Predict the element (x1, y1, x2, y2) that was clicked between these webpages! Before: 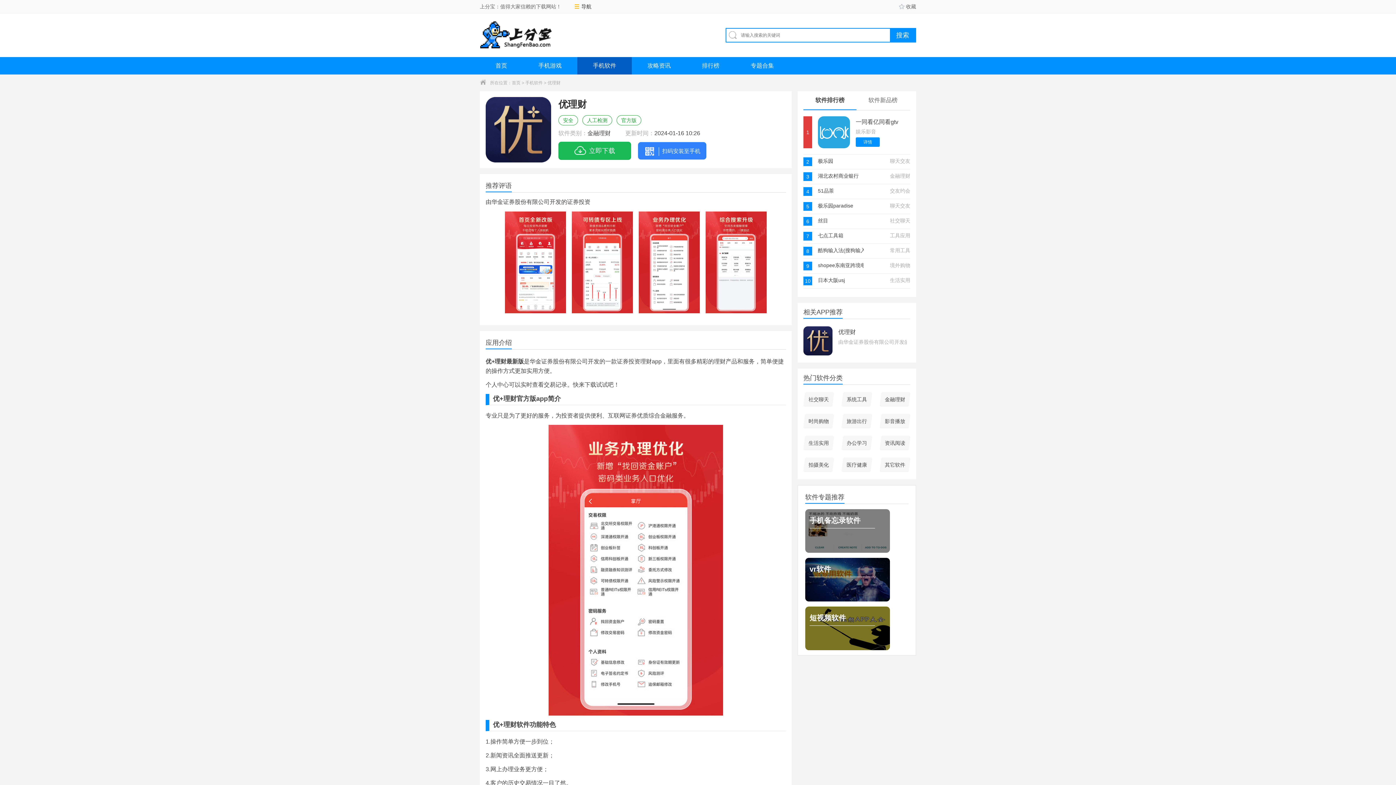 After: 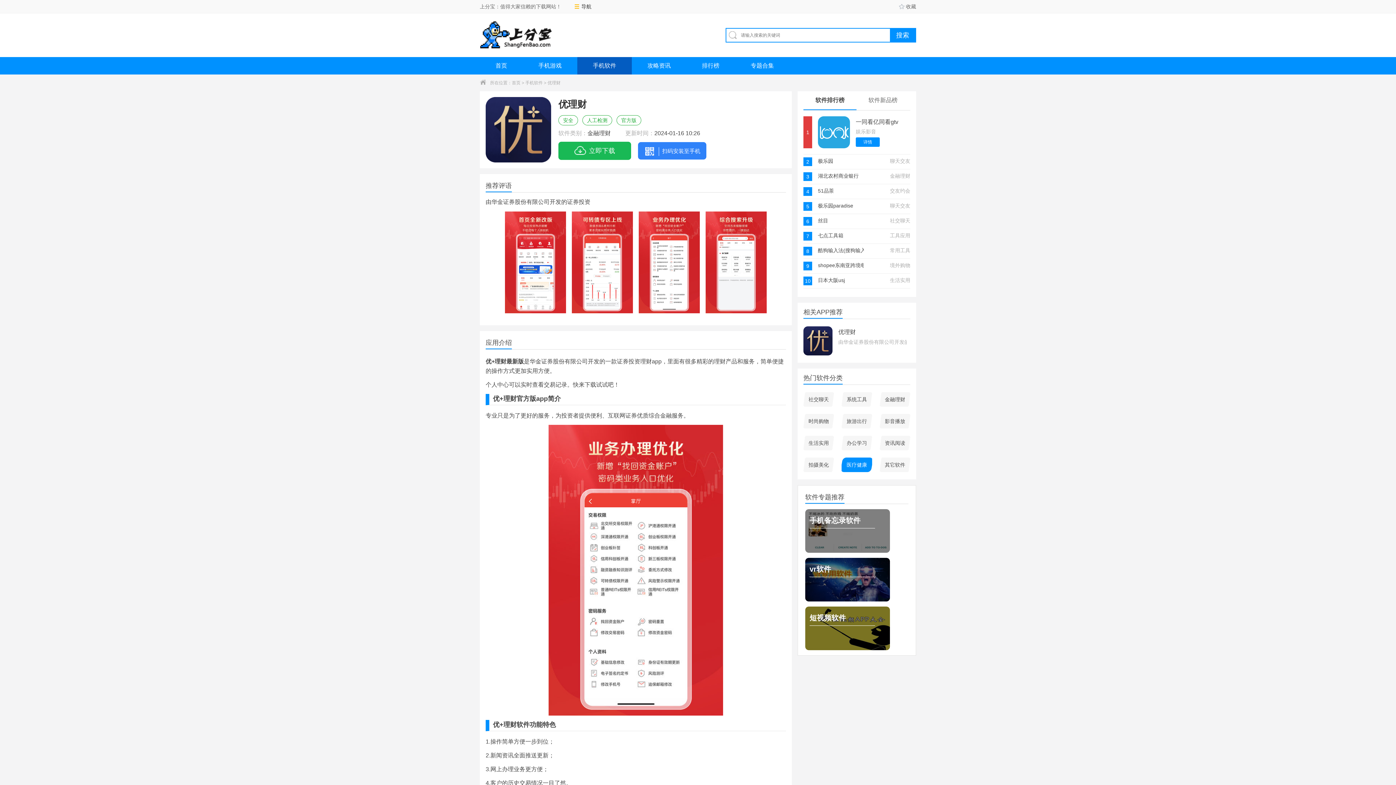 Action: bbox: (841, 457, 872, 472) label: 医疗健康